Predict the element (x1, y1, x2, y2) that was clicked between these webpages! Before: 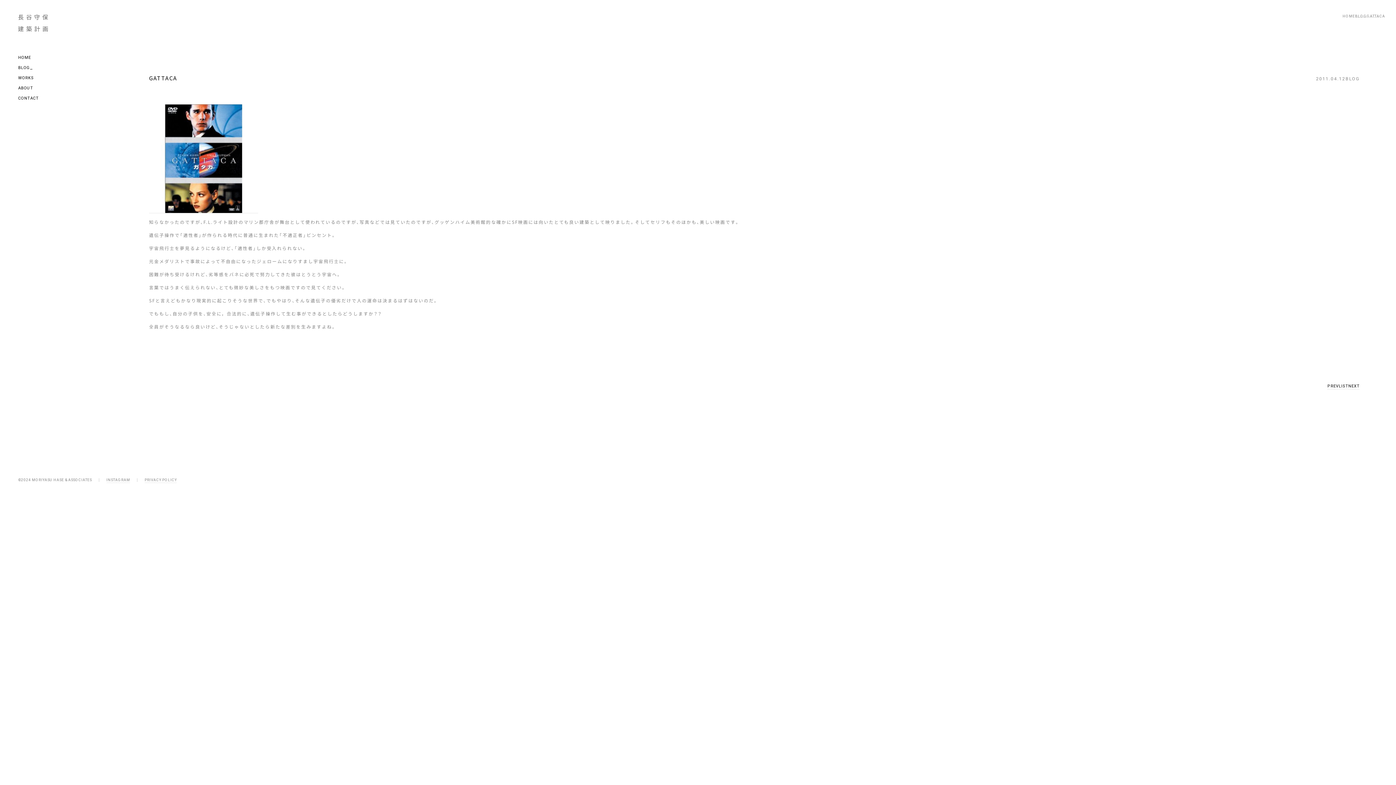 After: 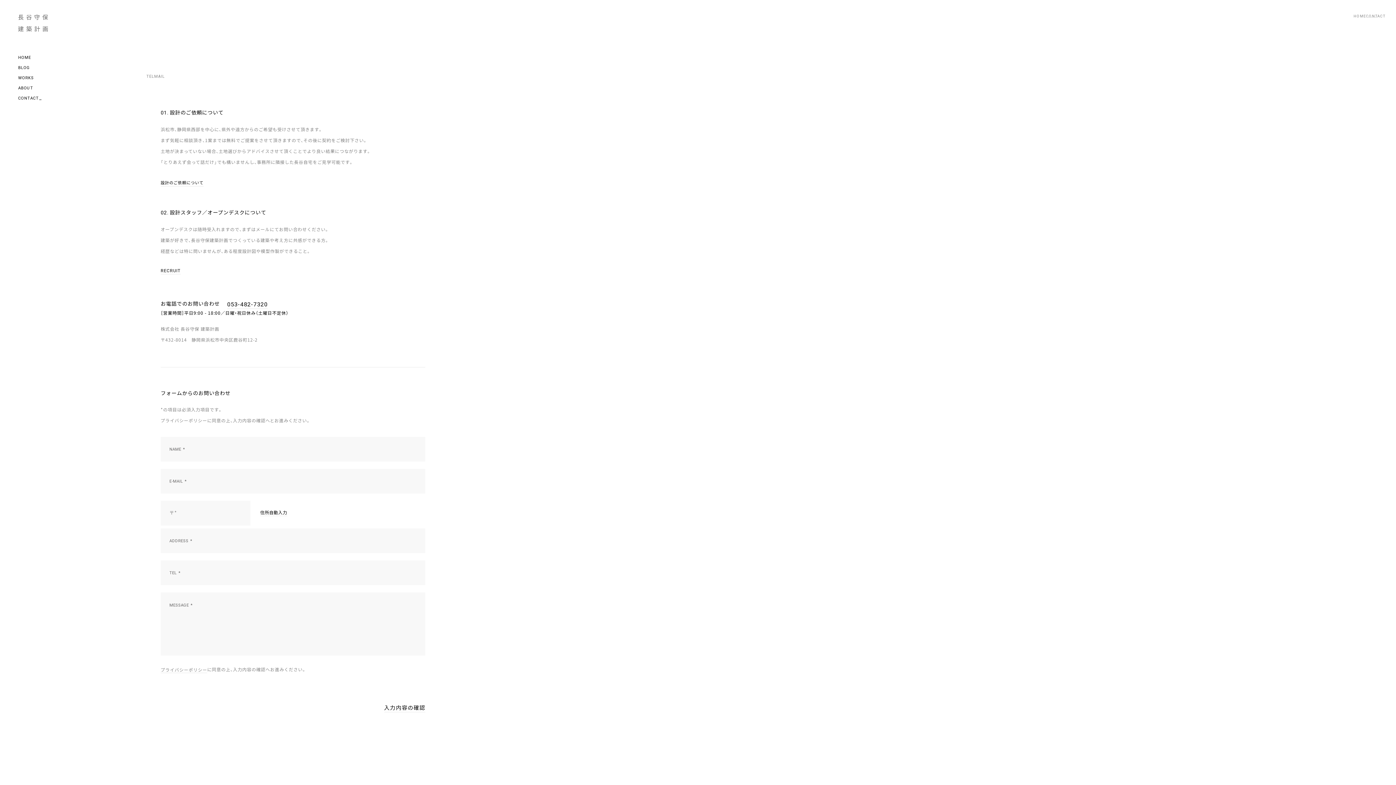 Action: bbox: (18, 95, 38, 100) label: CONTACT